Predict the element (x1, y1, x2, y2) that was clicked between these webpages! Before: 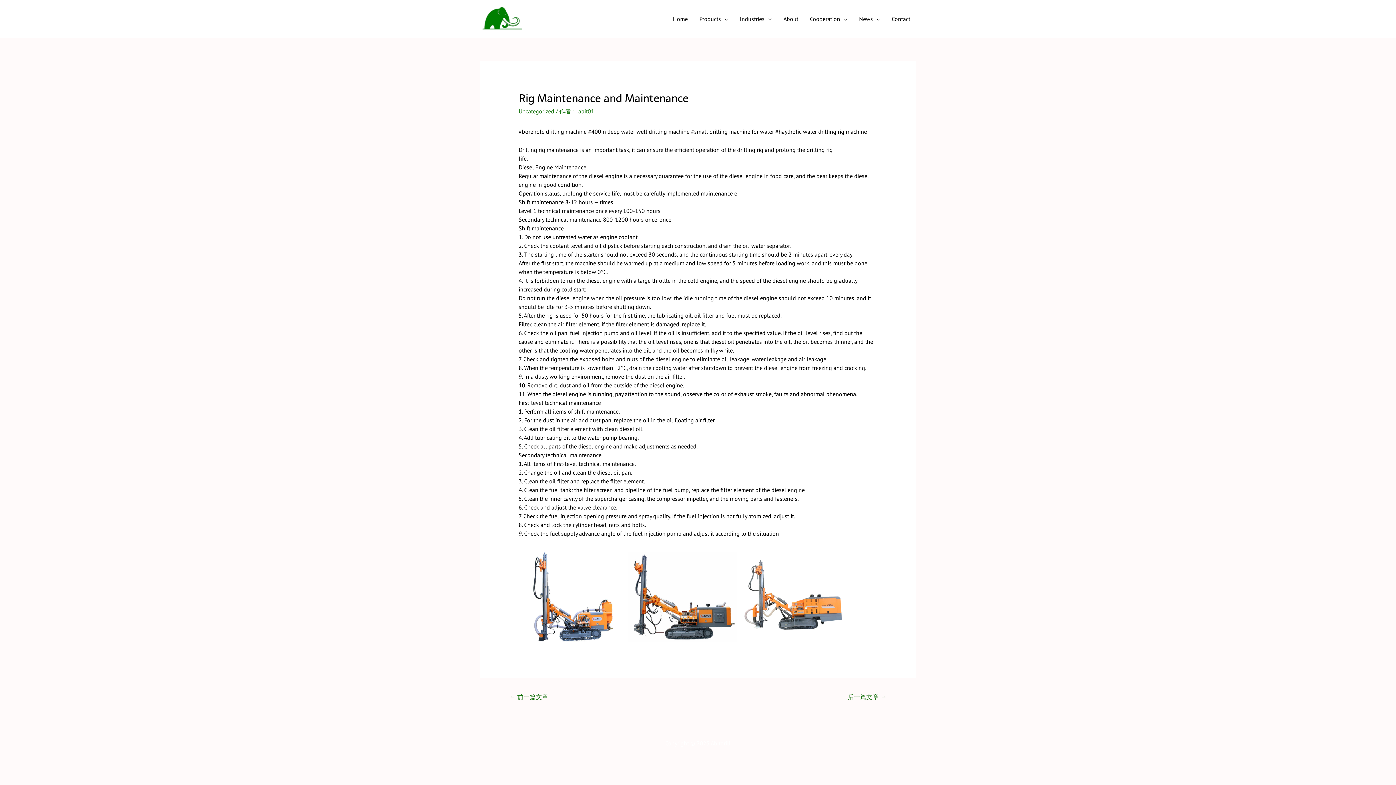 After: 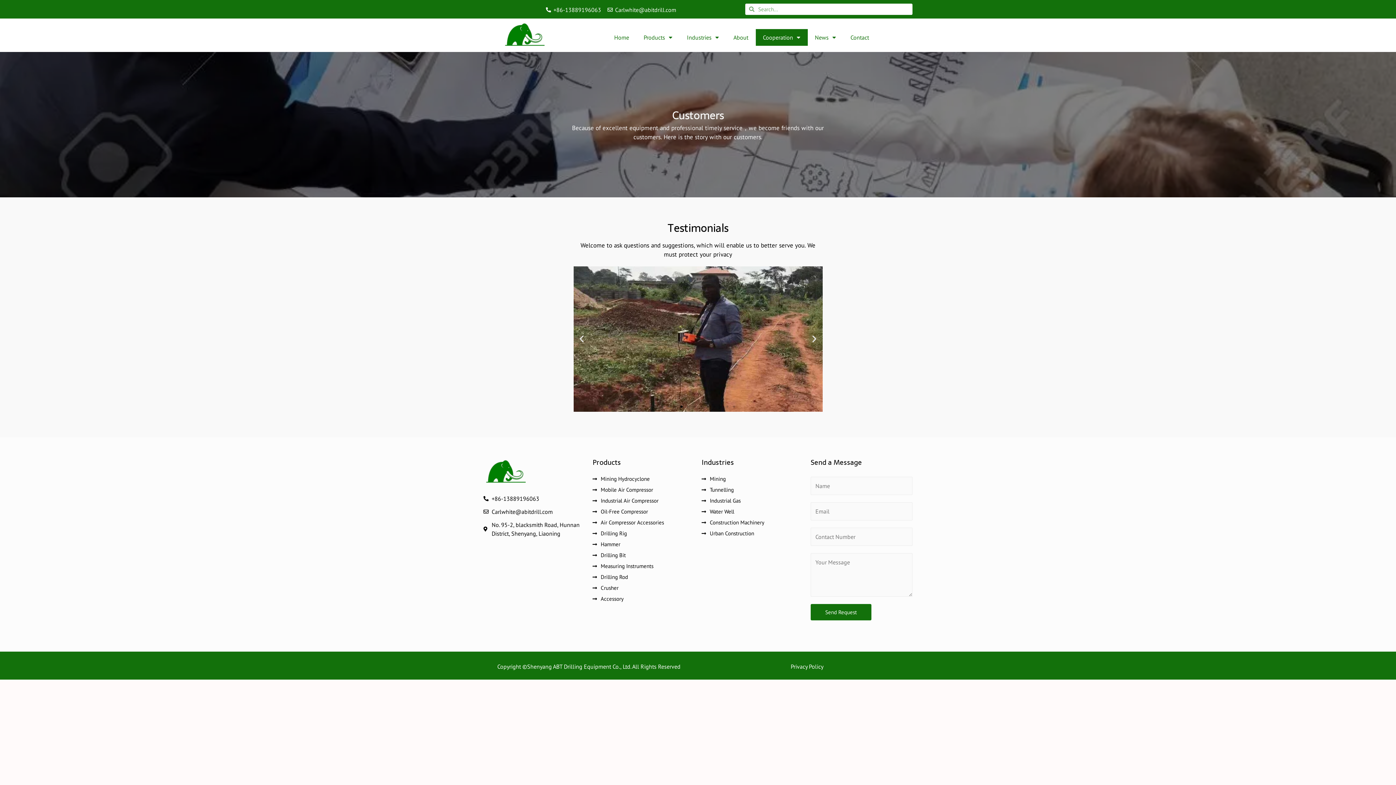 Action: bbox: (804, 6, 853, 31) label: Cooperation